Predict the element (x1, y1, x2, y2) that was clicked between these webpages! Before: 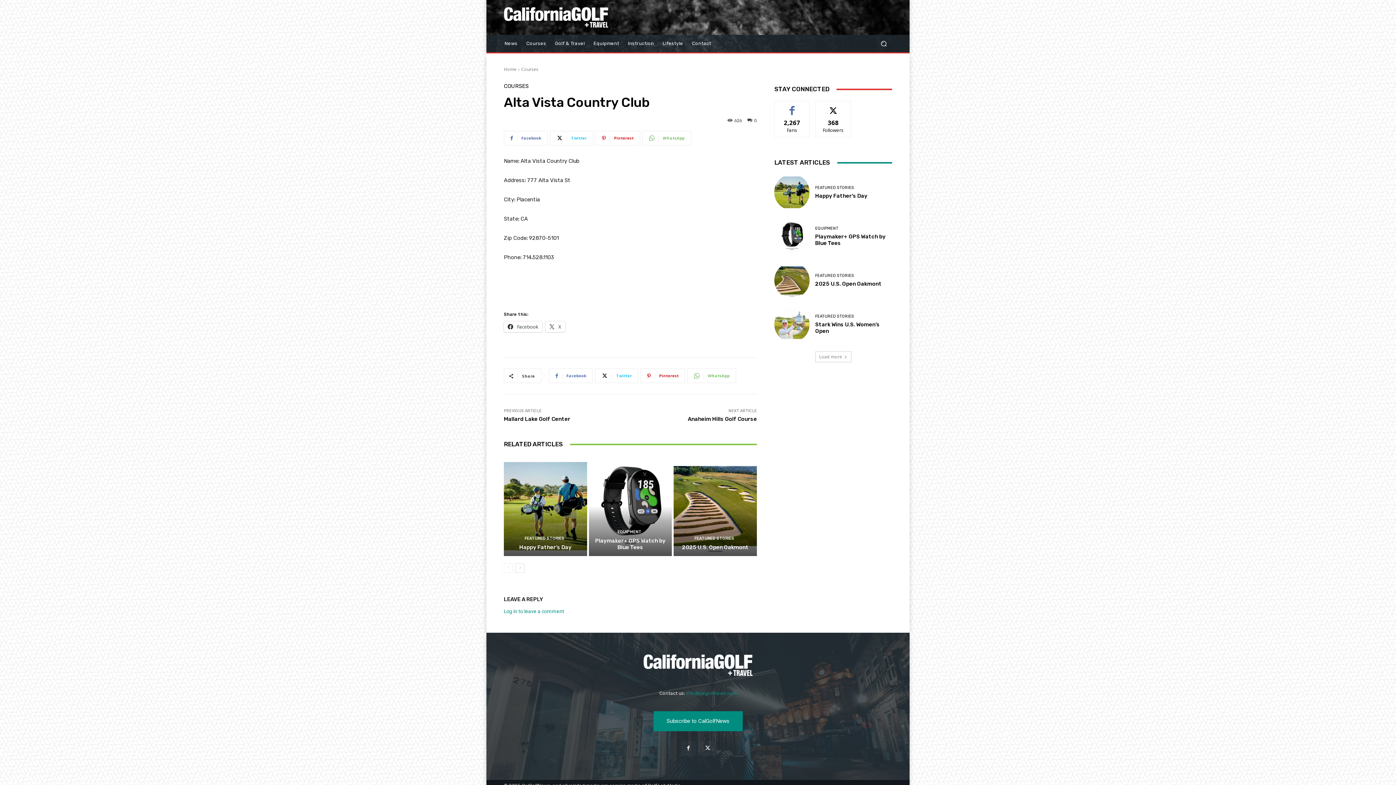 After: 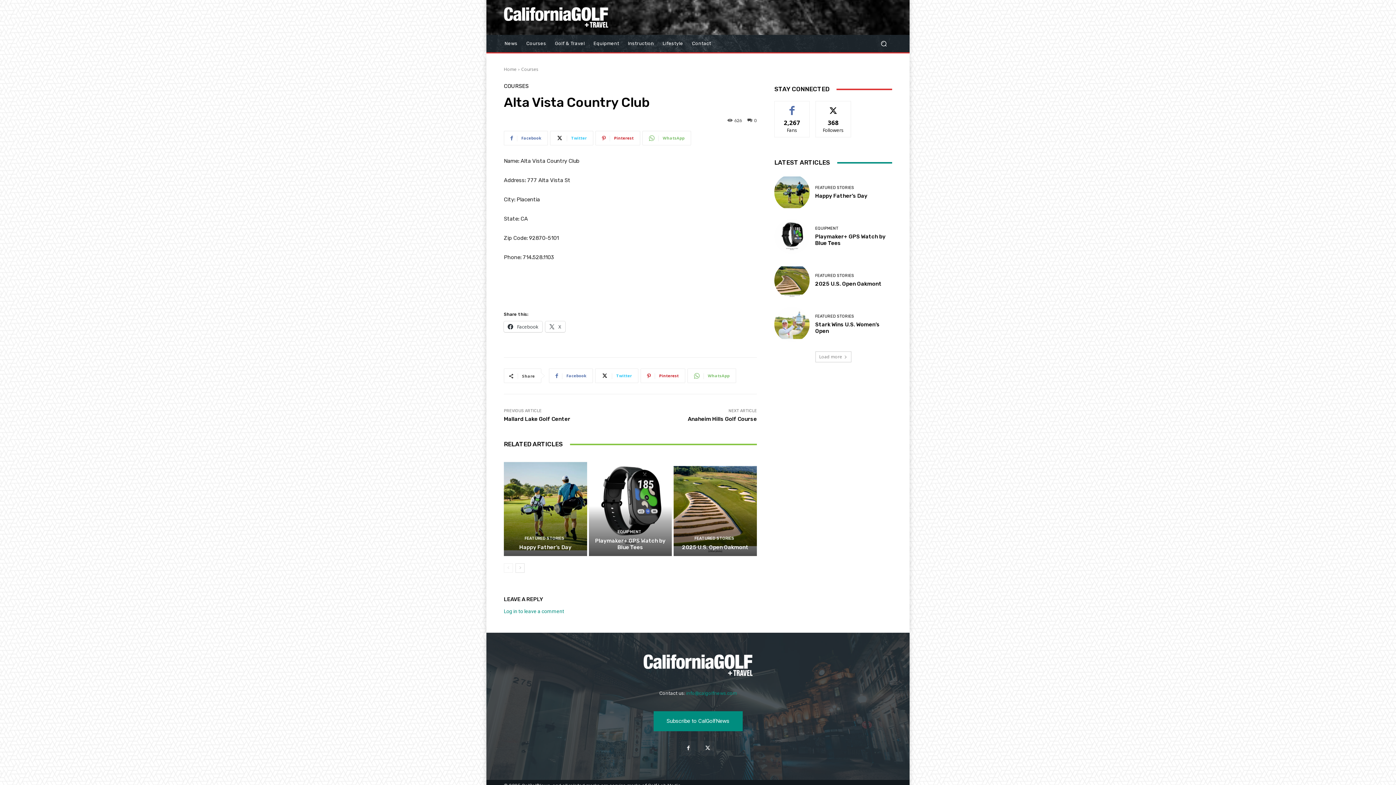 Action: bbox: (681, 741, 695, 756)